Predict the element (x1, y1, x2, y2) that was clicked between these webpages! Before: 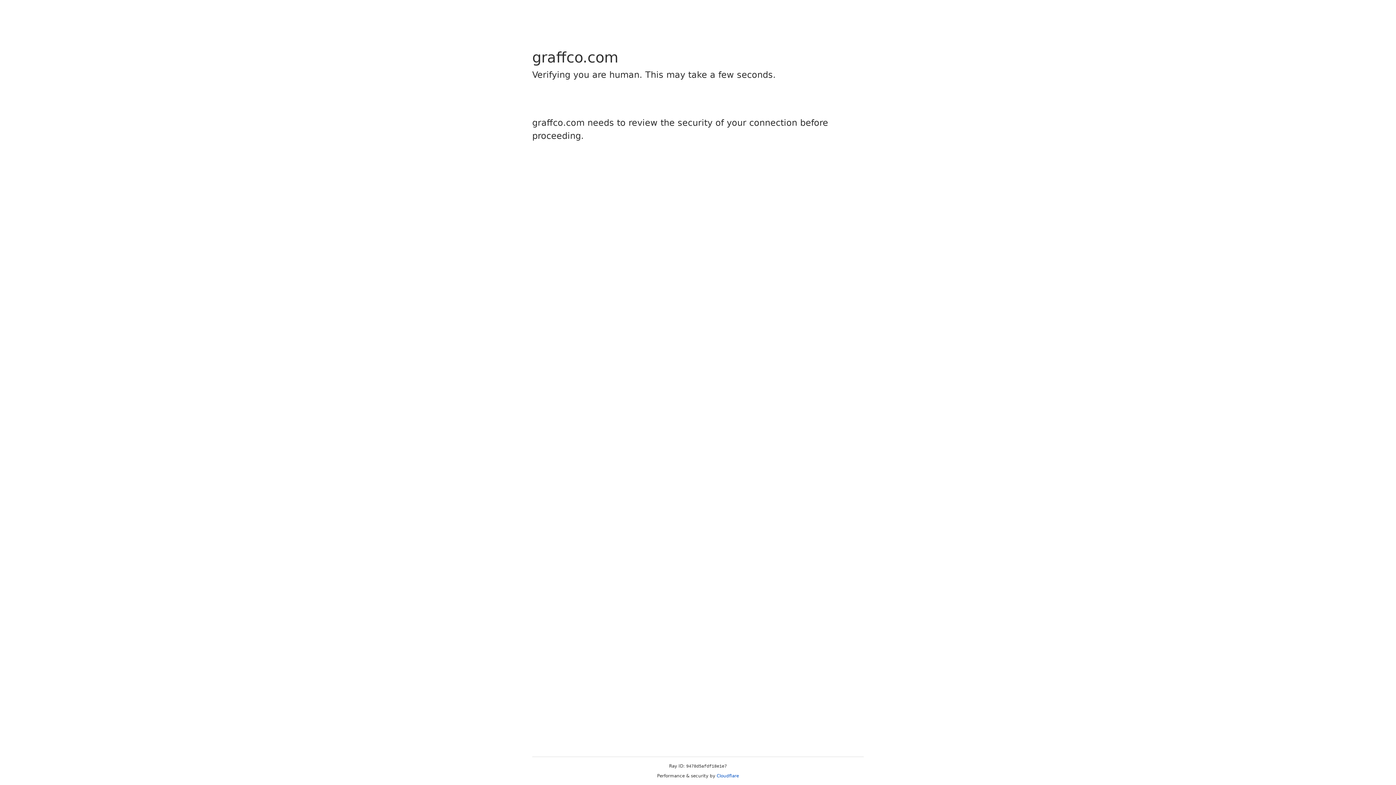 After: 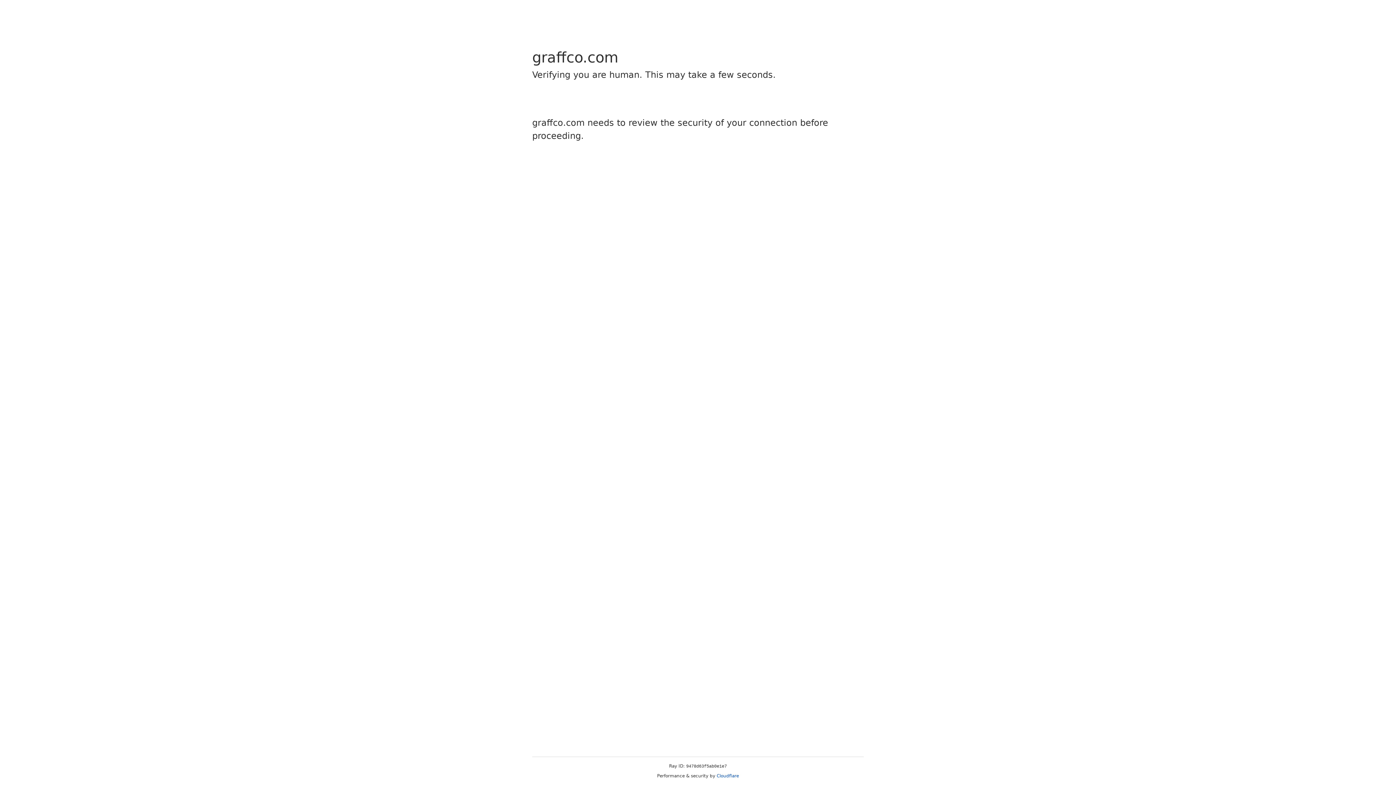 Action: bbox: (716, 773, 739, 778) label: Cloudflare